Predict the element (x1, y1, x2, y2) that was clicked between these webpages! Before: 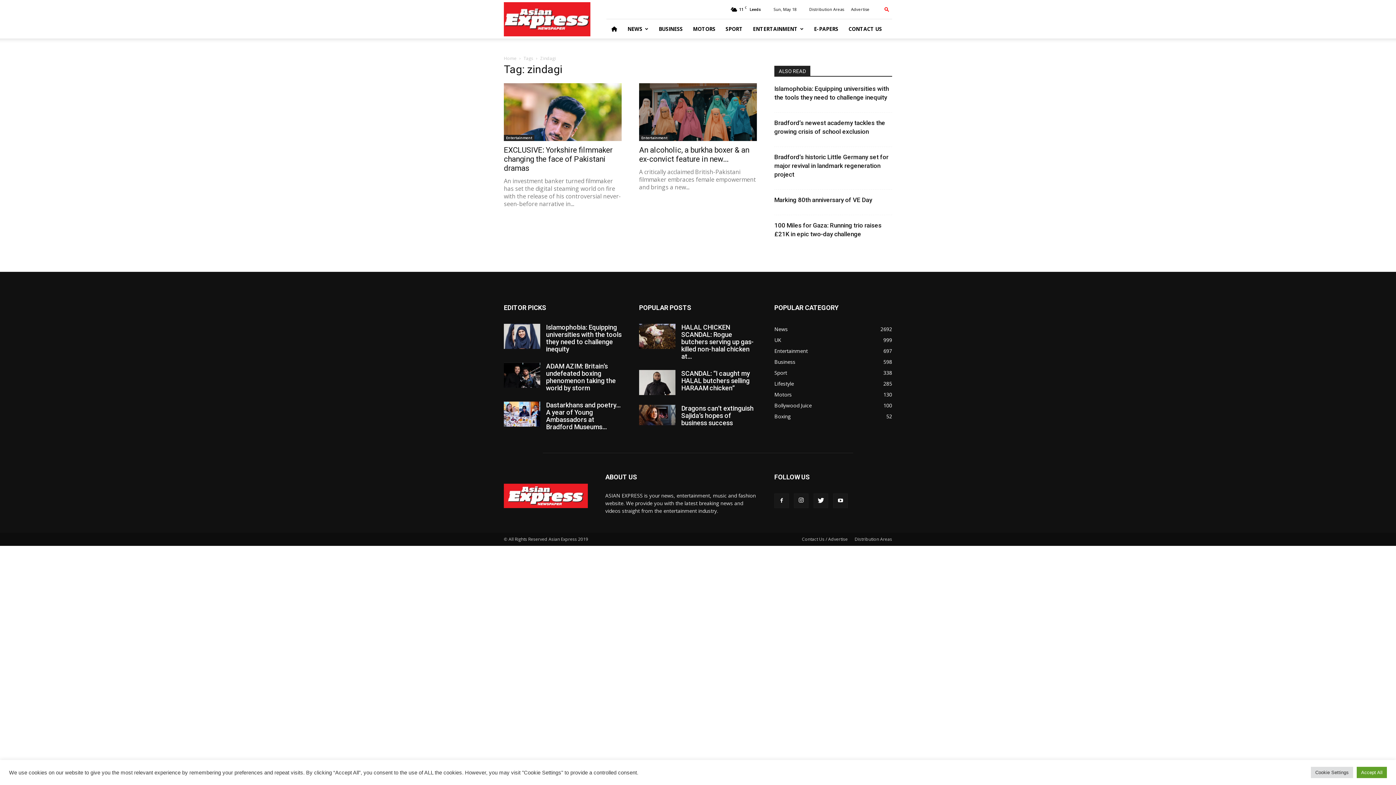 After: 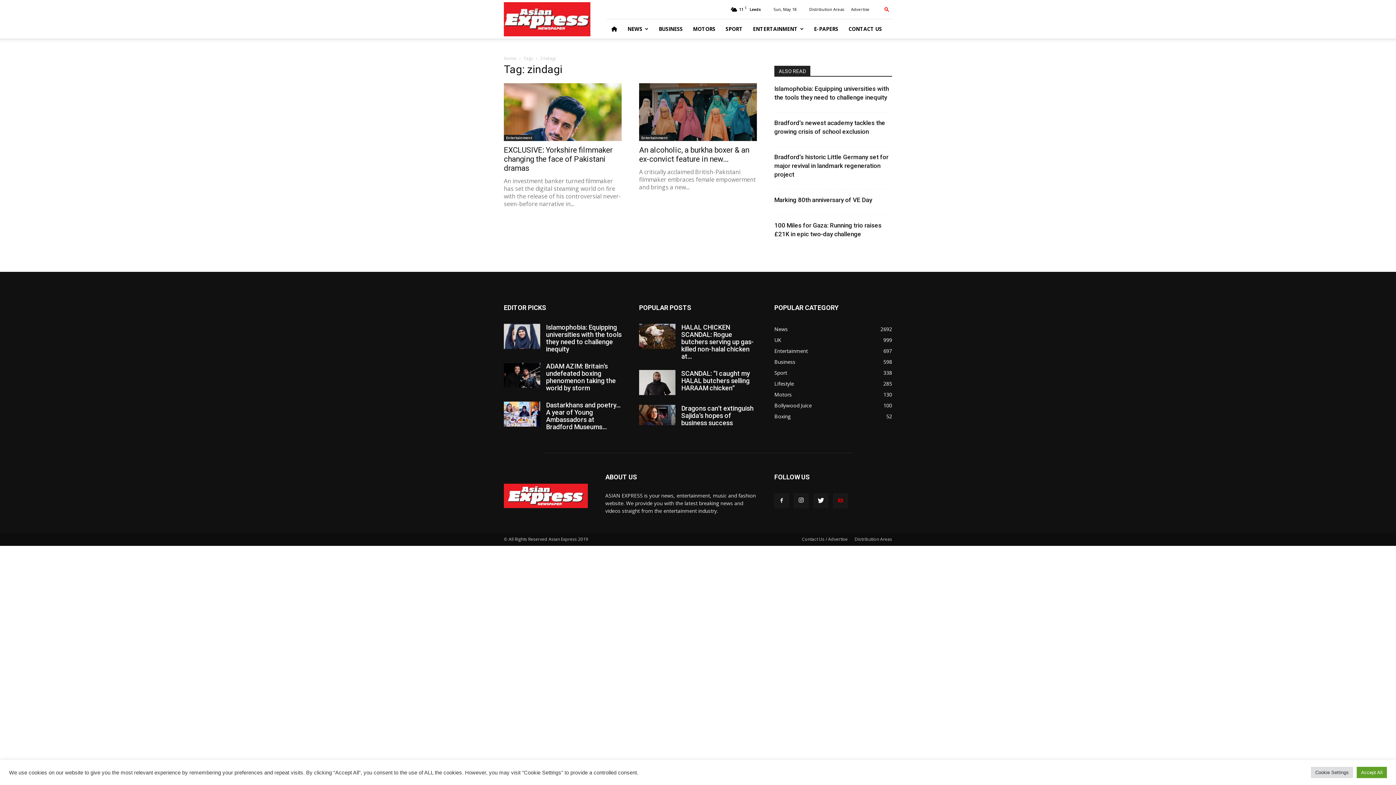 Action: bbox: (833, 493, 848, 508)